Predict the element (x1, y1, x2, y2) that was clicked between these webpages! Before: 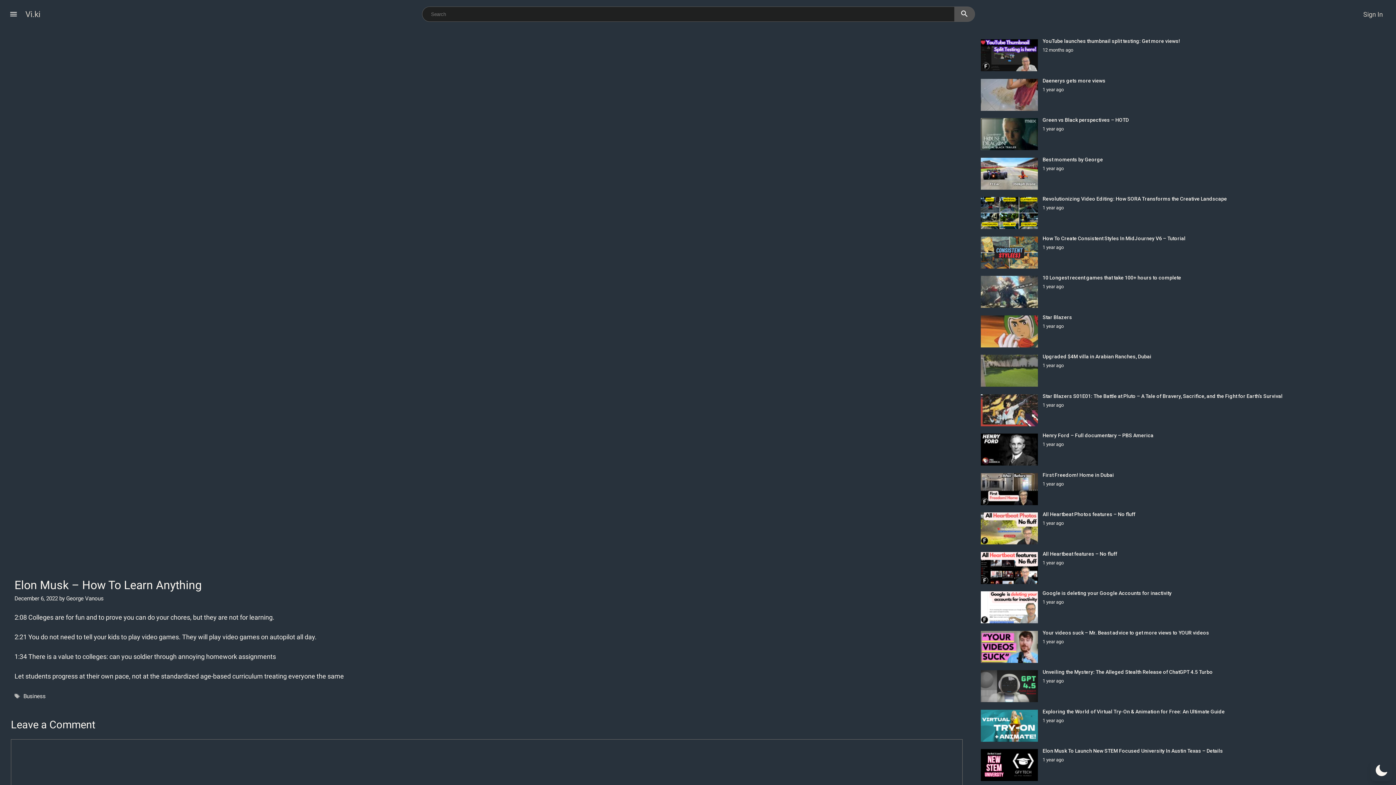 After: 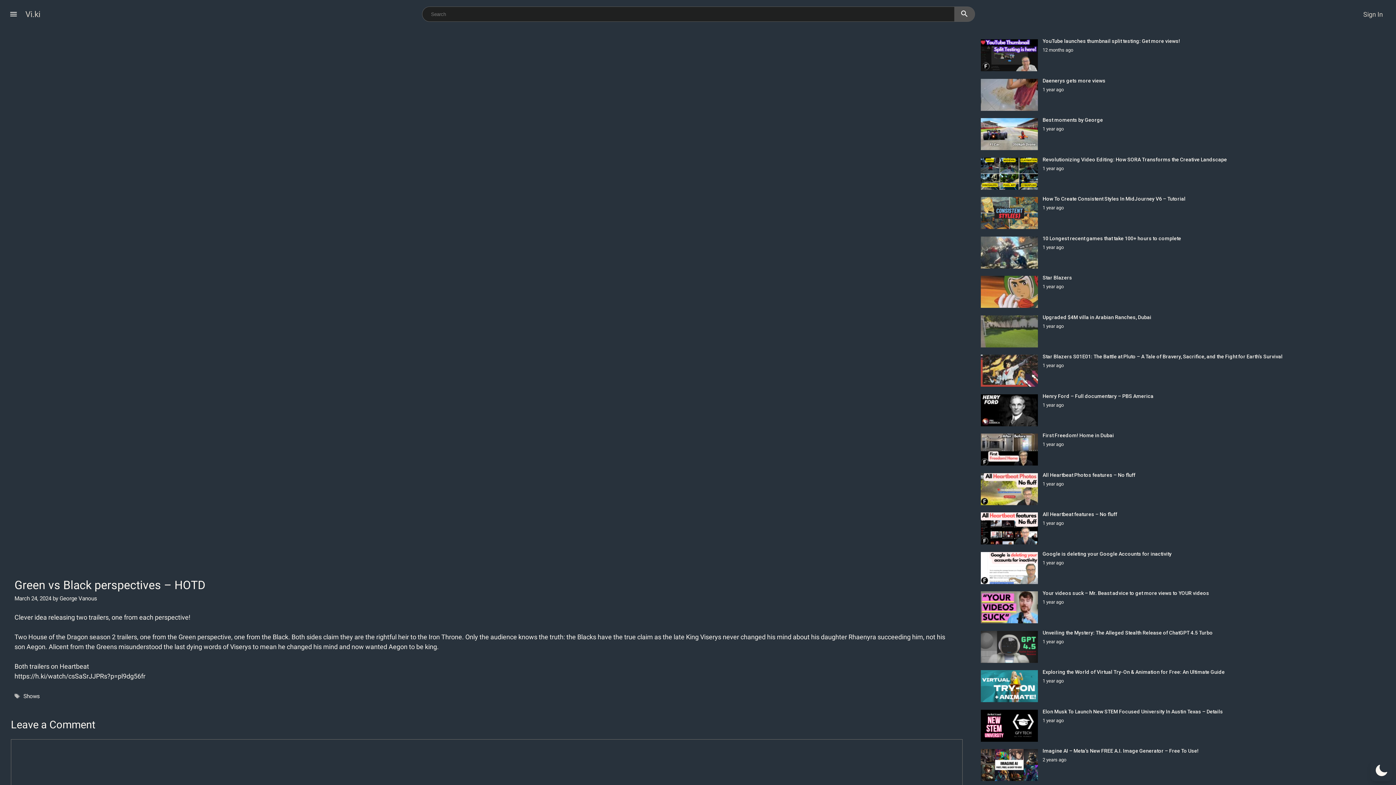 Action: bbox: (1042, 116, 1129, 124) label: Green vs Black perspectives – HOTD